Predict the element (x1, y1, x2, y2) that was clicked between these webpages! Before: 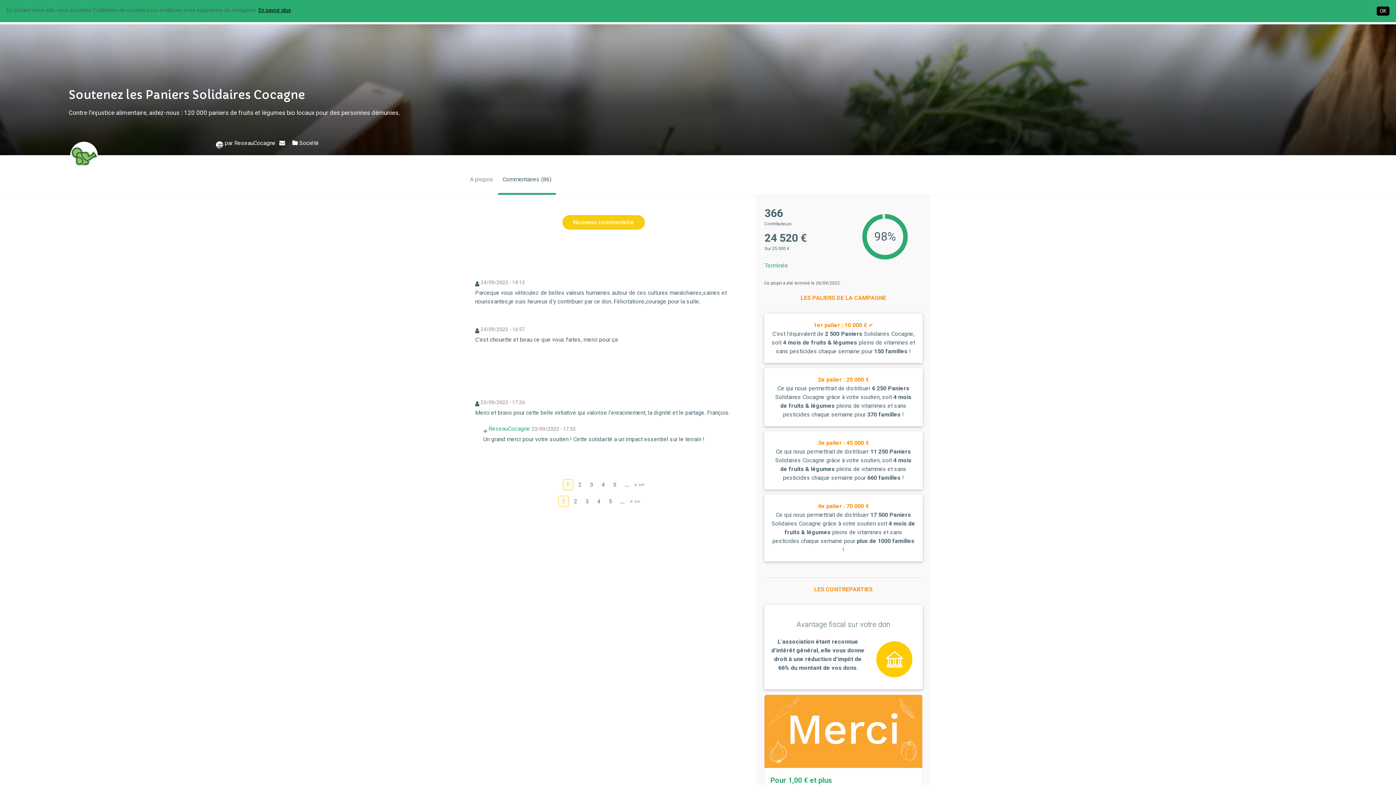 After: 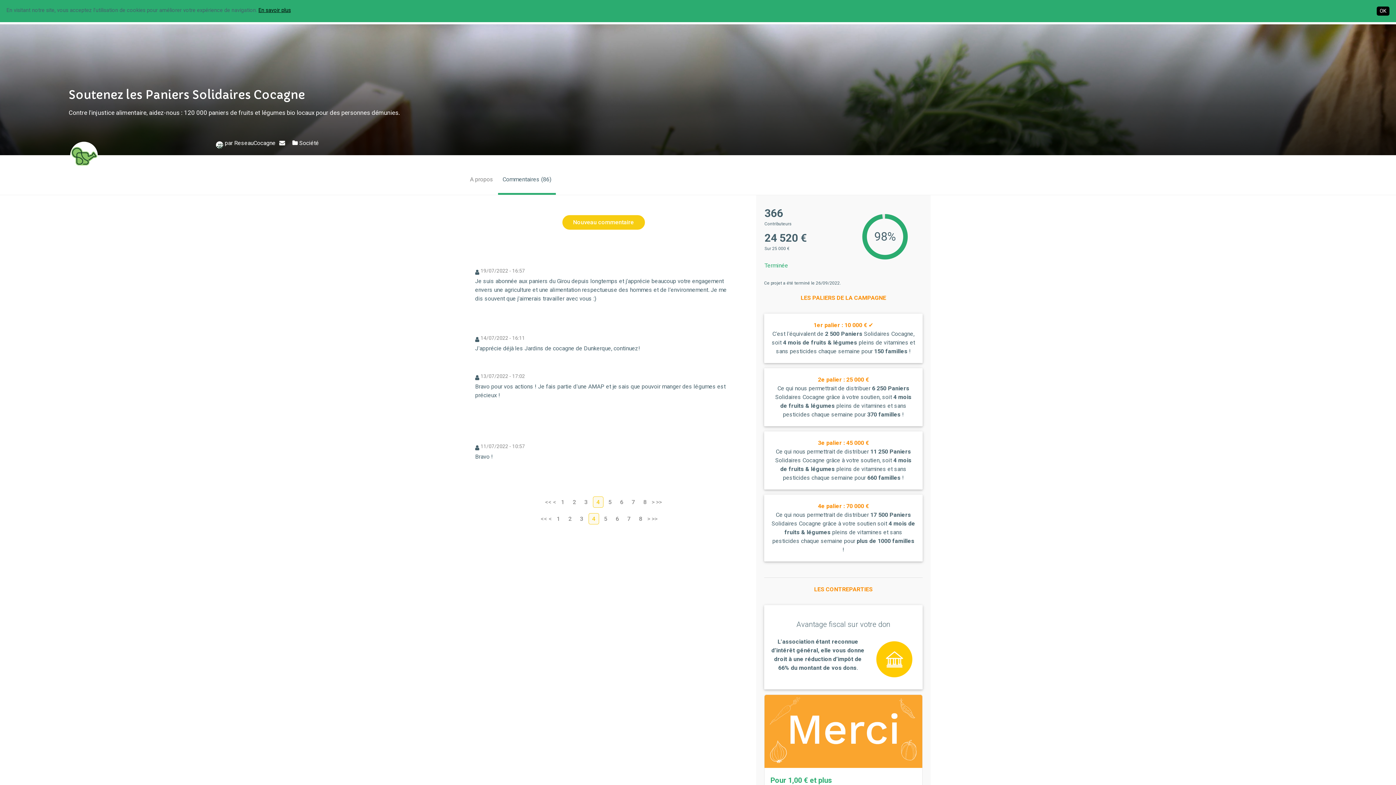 Action: label: 4 bbox: (597, 498, 600, 505)